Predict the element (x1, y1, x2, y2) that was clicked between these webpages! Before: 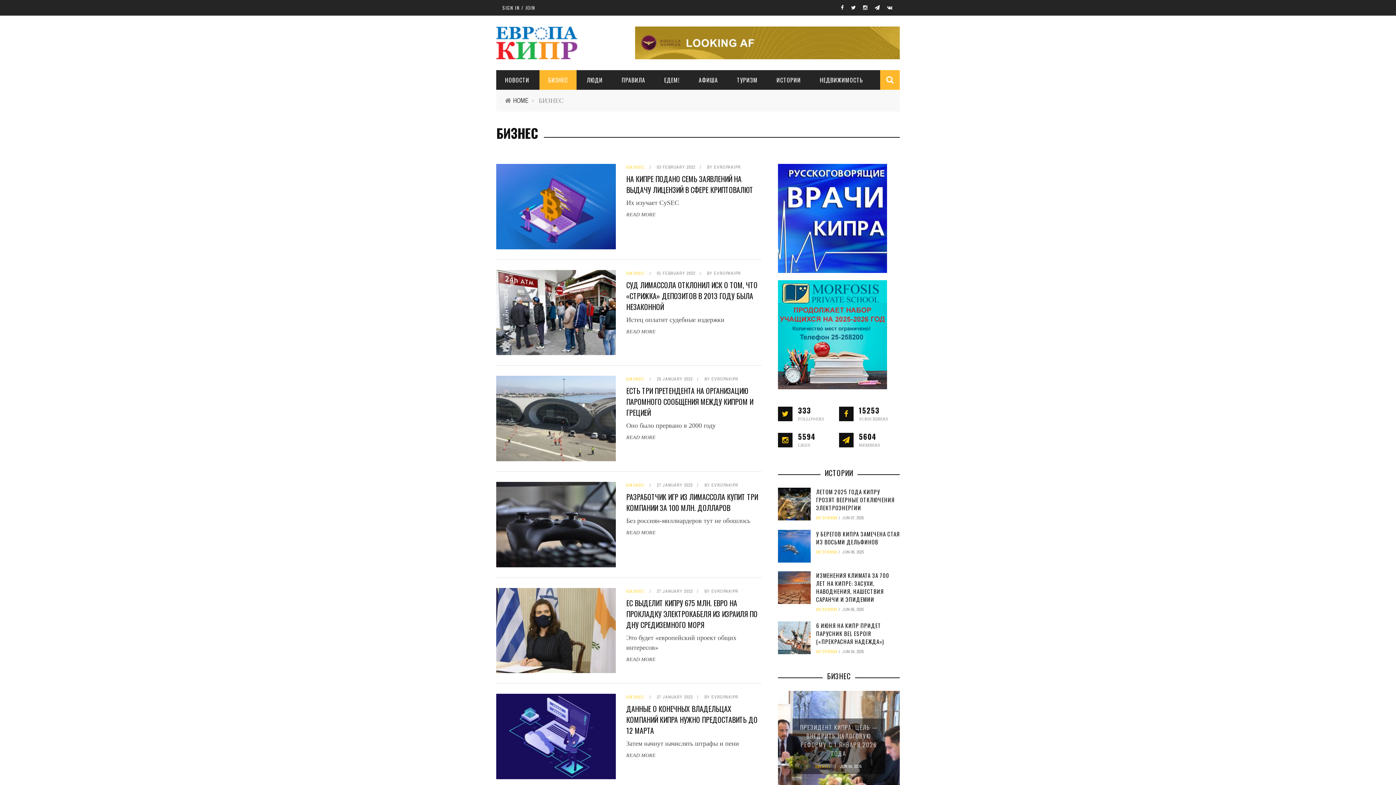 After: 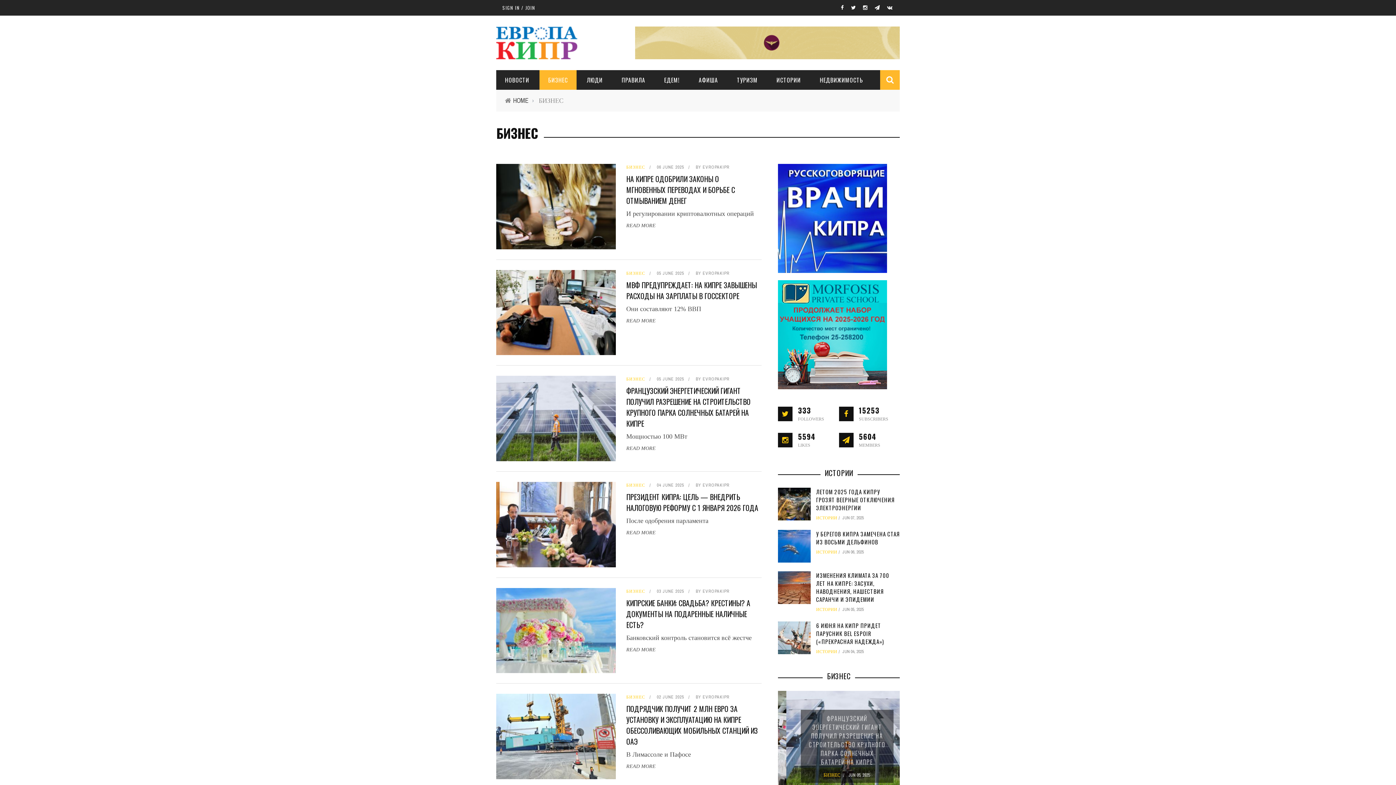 Action: label: БИЗНЕС bbox: (539, 75, 576, 84)